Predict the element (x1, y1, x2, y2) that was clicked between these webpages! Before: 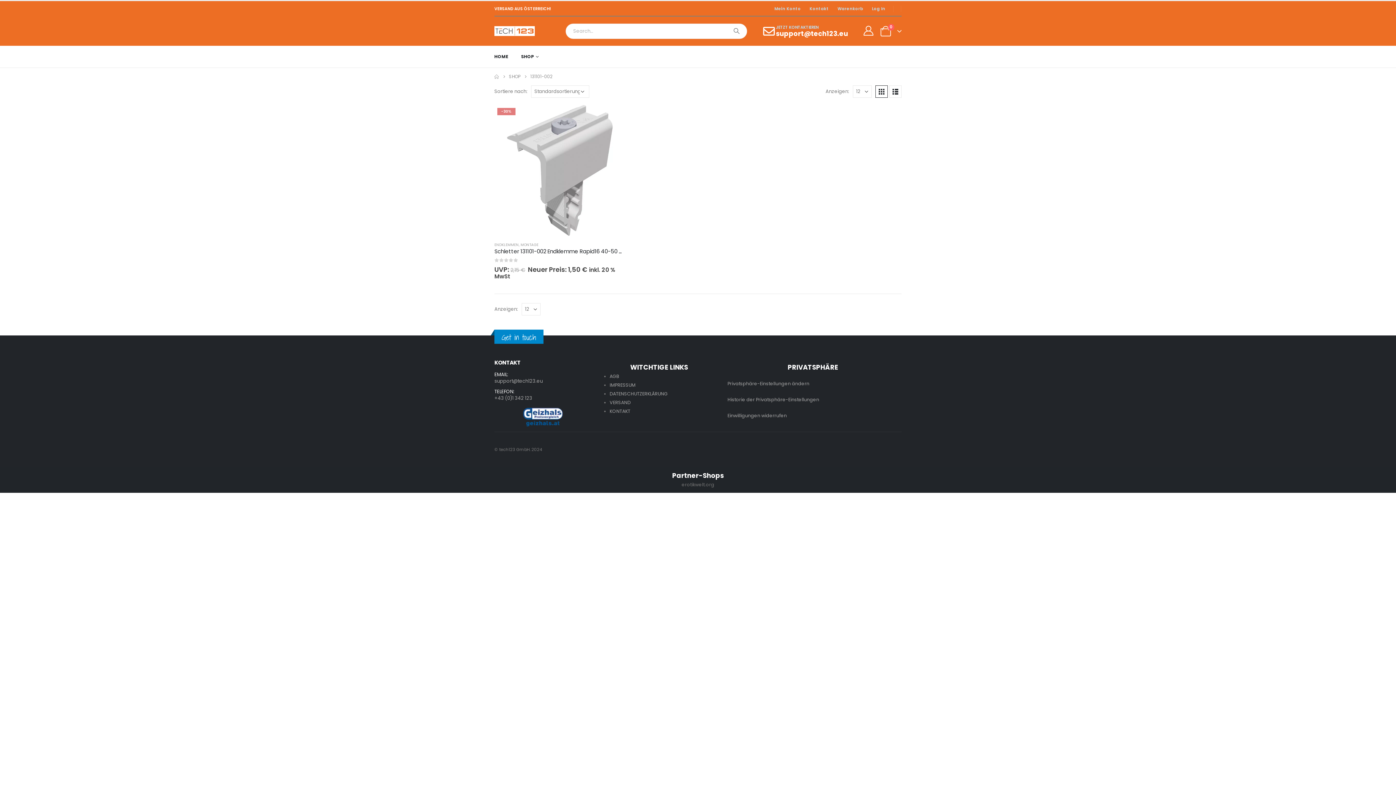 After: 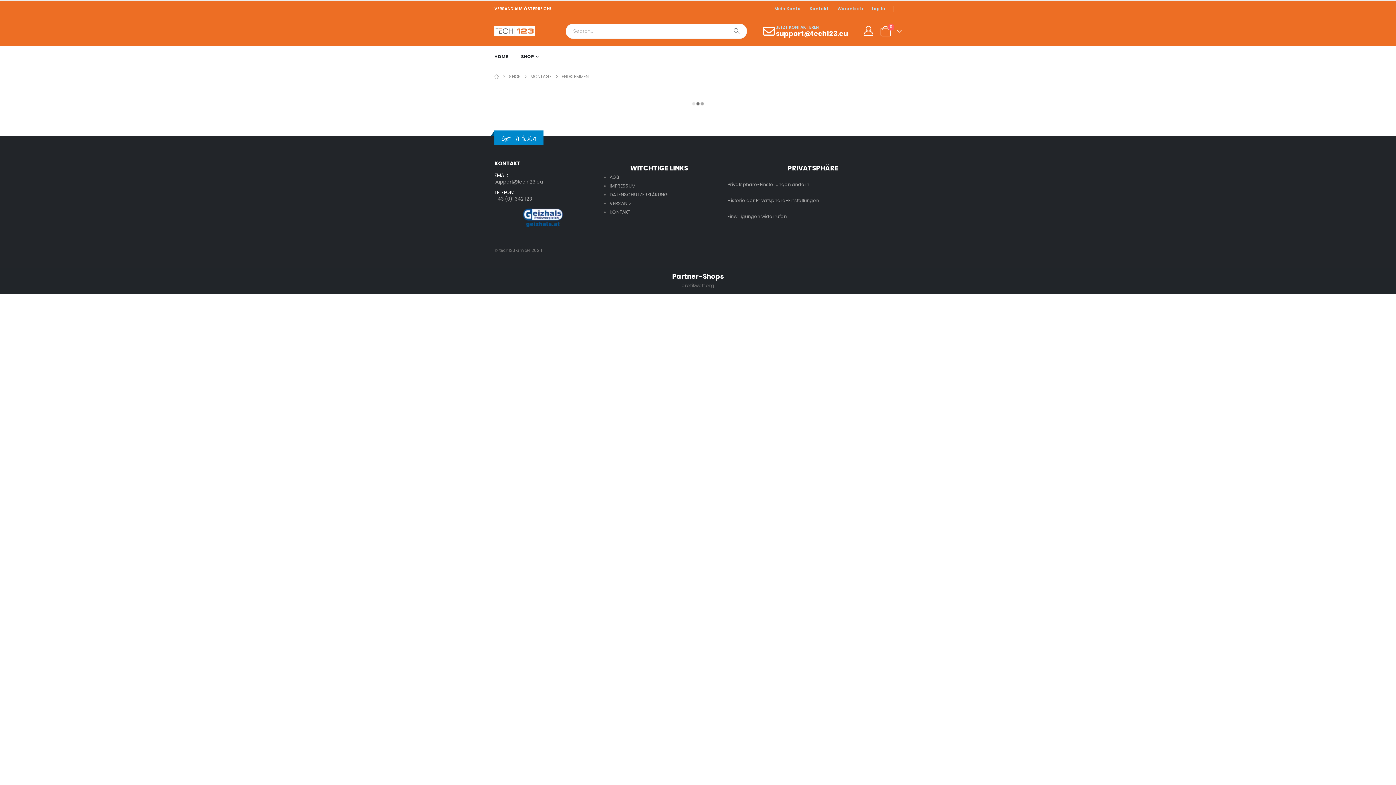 Action: bbox: (494, 242, 518, 247) label: ENDKLEMMEN